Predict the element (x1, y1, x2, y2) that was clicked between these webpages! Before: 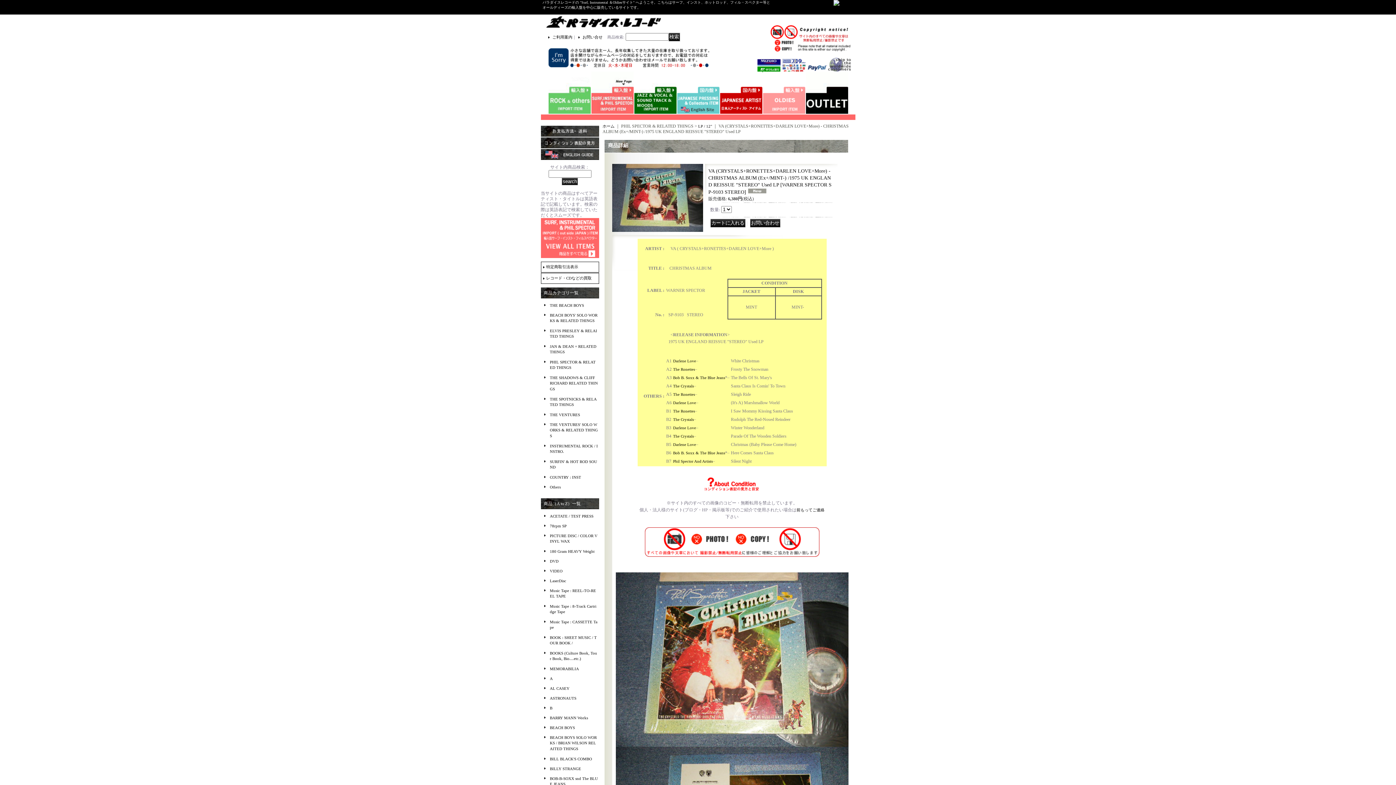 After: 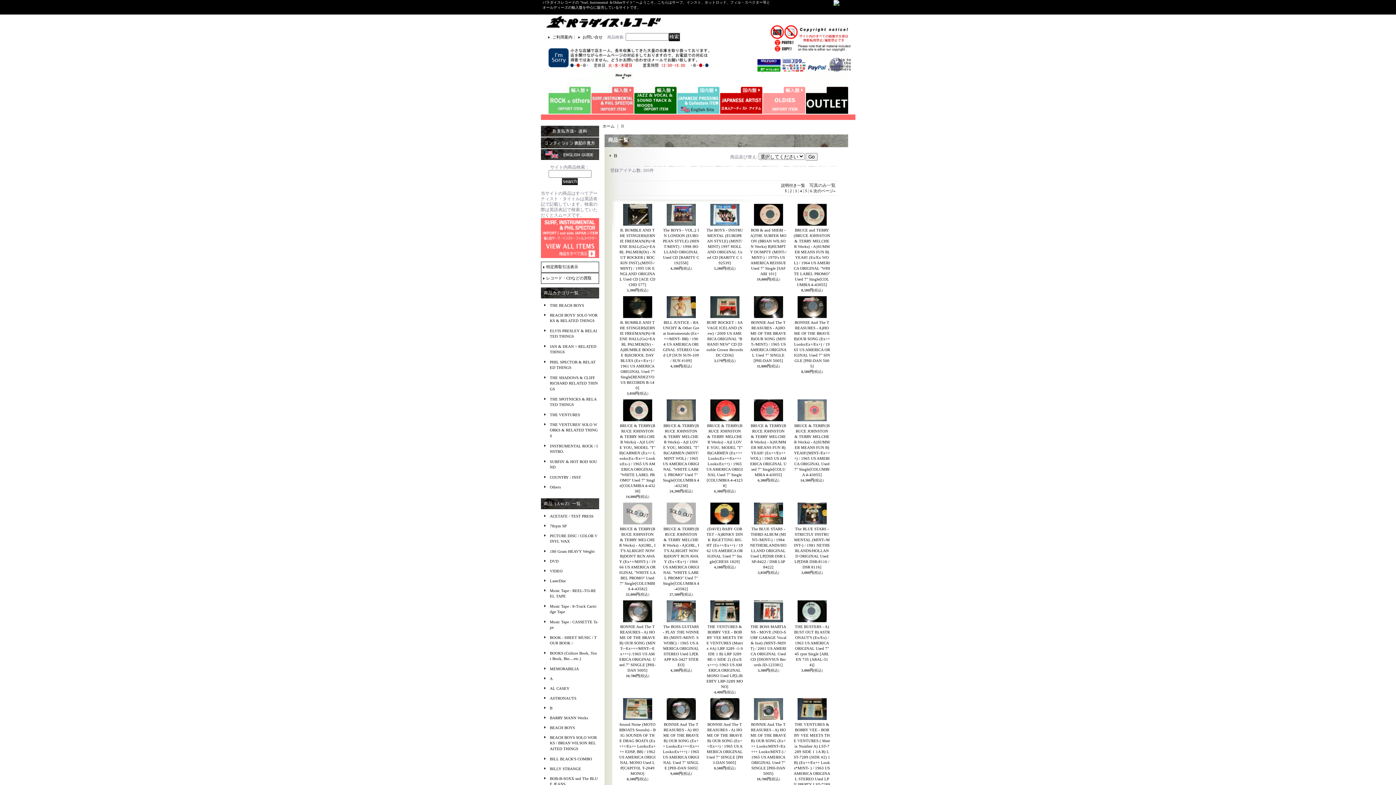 Action: label: B bbox: (550, 706, 552, 710)